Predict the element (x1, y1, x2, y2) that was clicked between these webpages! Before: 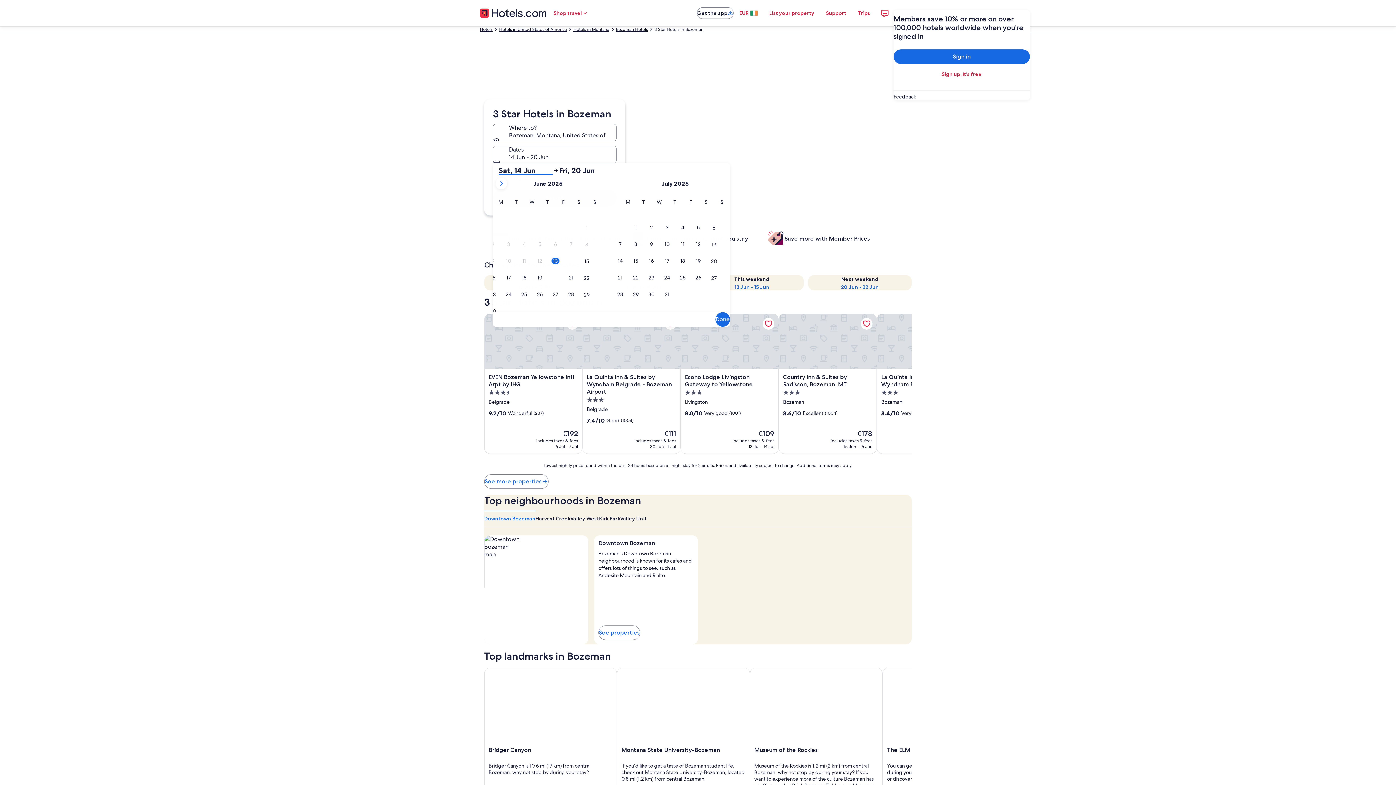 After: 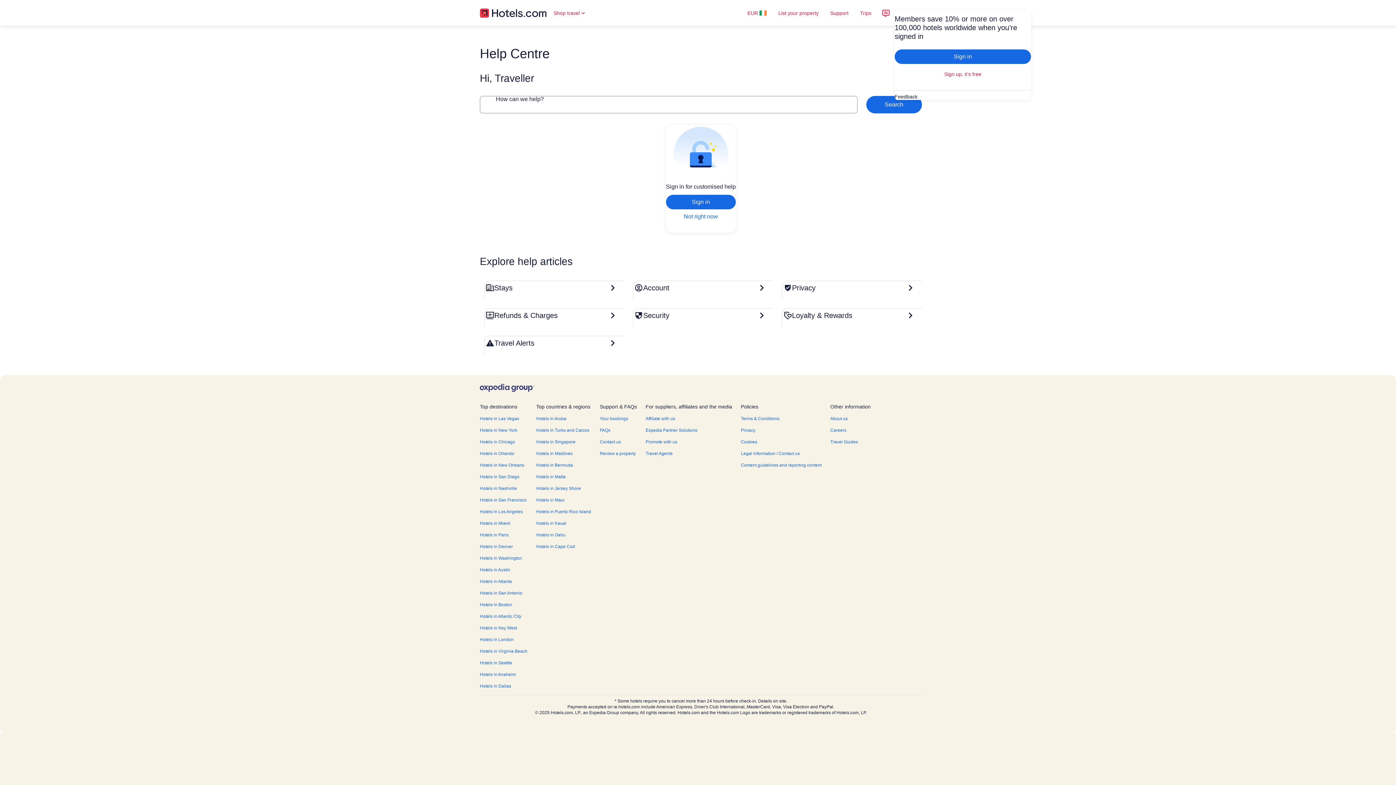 Action: label: Support bbox: (820, 5, 852, 20)